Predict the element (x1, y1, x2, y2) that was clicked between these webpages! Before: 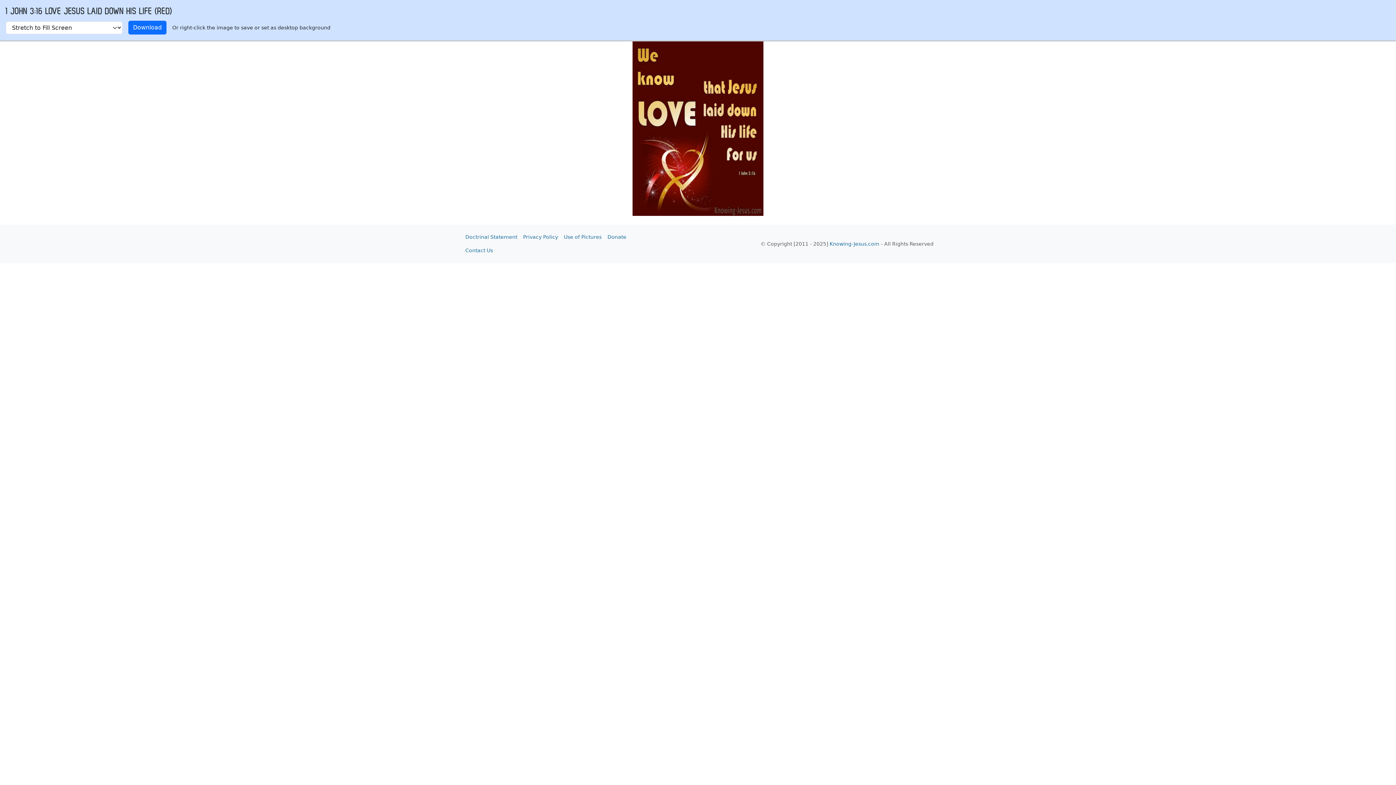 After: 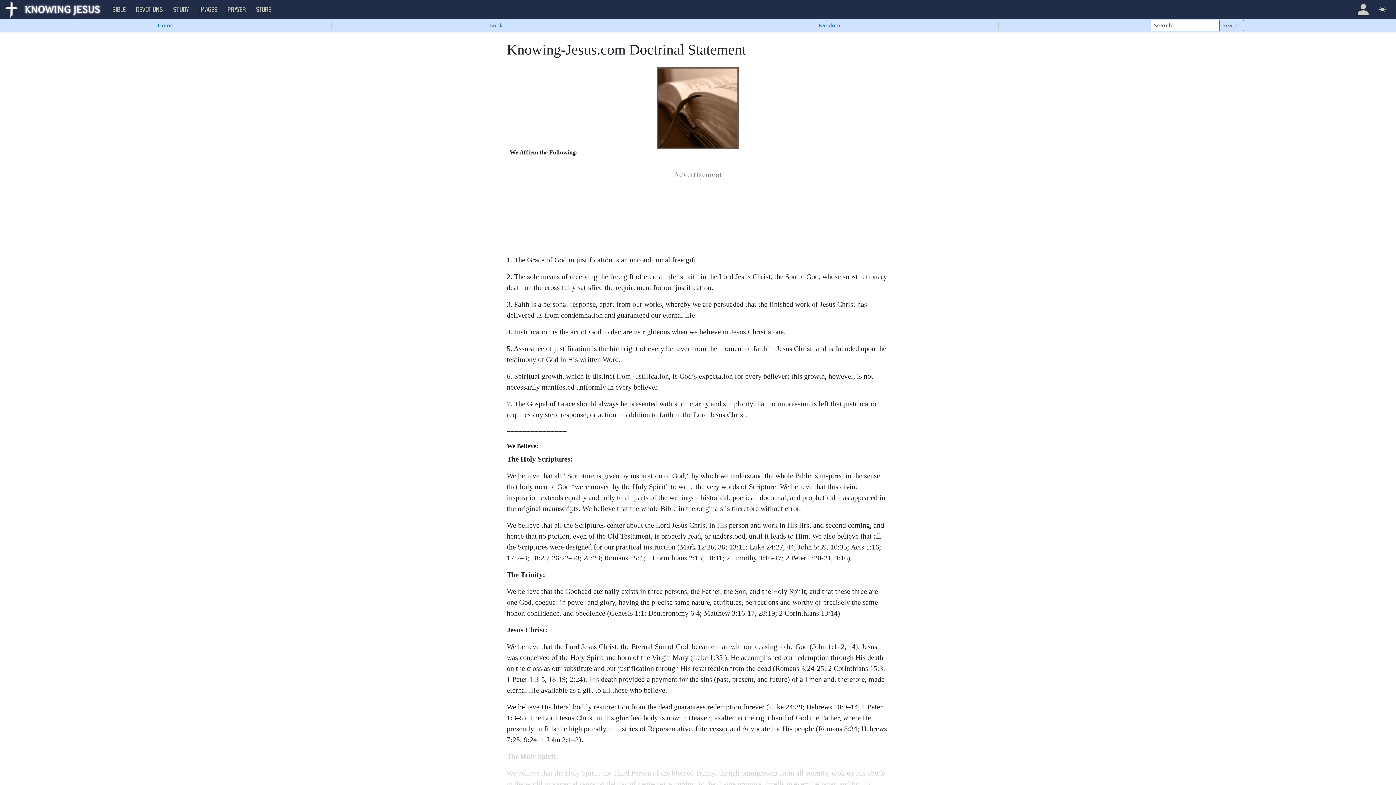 Action: bbox: (462, 230, 520, 244) label: Doctrinal Statement